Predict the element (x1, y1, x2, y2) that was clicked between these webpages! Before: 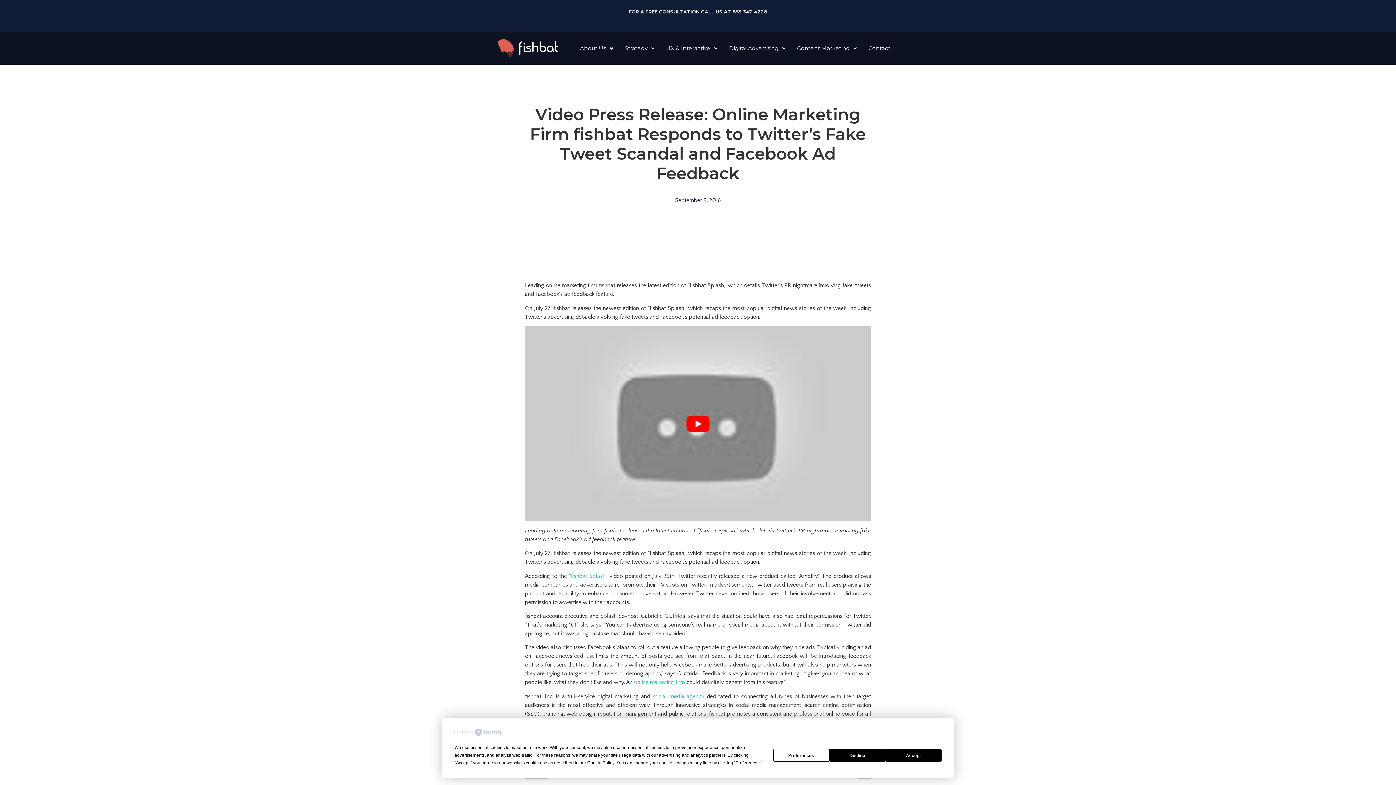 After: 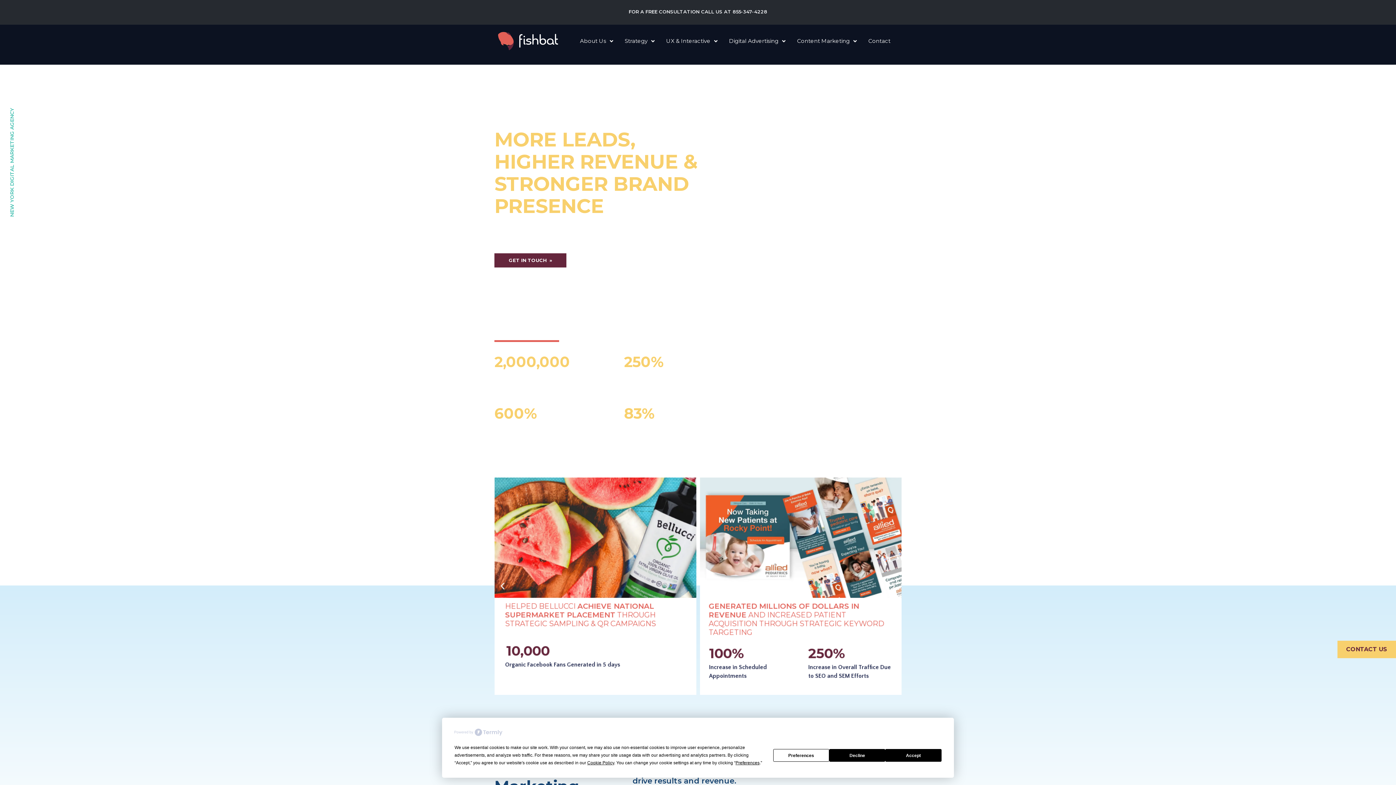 Action: bbox: (498, 39, 558, 57)